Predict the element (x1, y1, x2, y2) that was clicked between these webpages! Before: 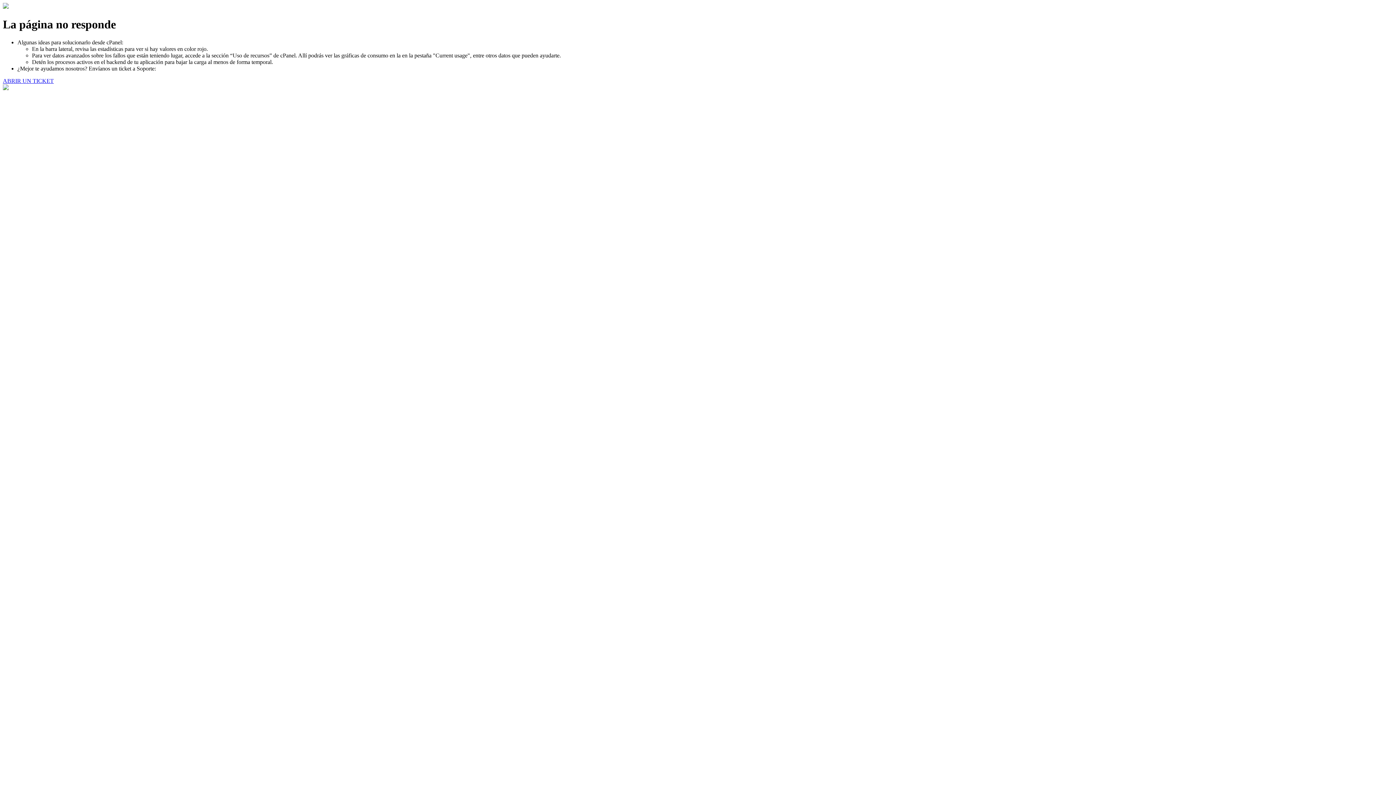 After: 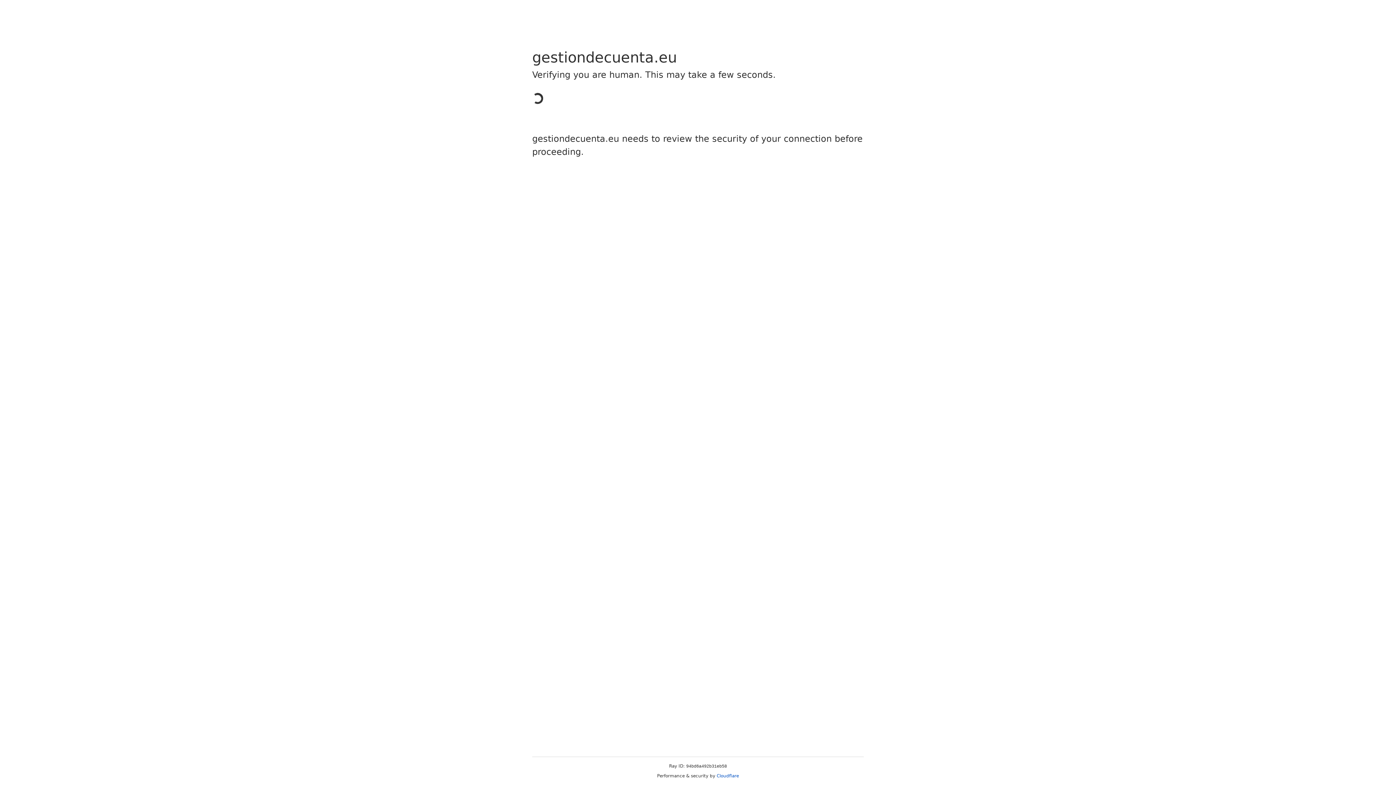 Action: label: ABRIR UN TICKET bbox: (2, 77, 53, 83)